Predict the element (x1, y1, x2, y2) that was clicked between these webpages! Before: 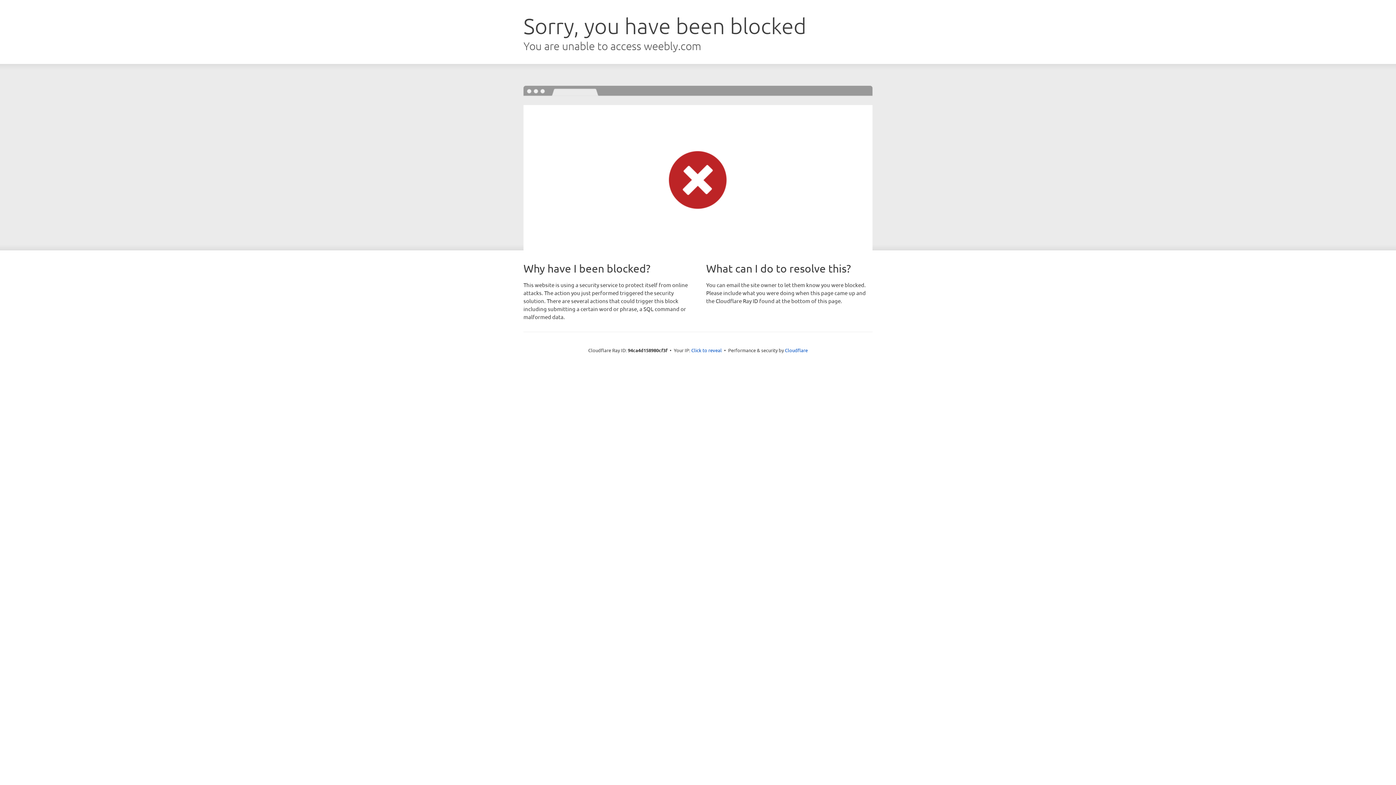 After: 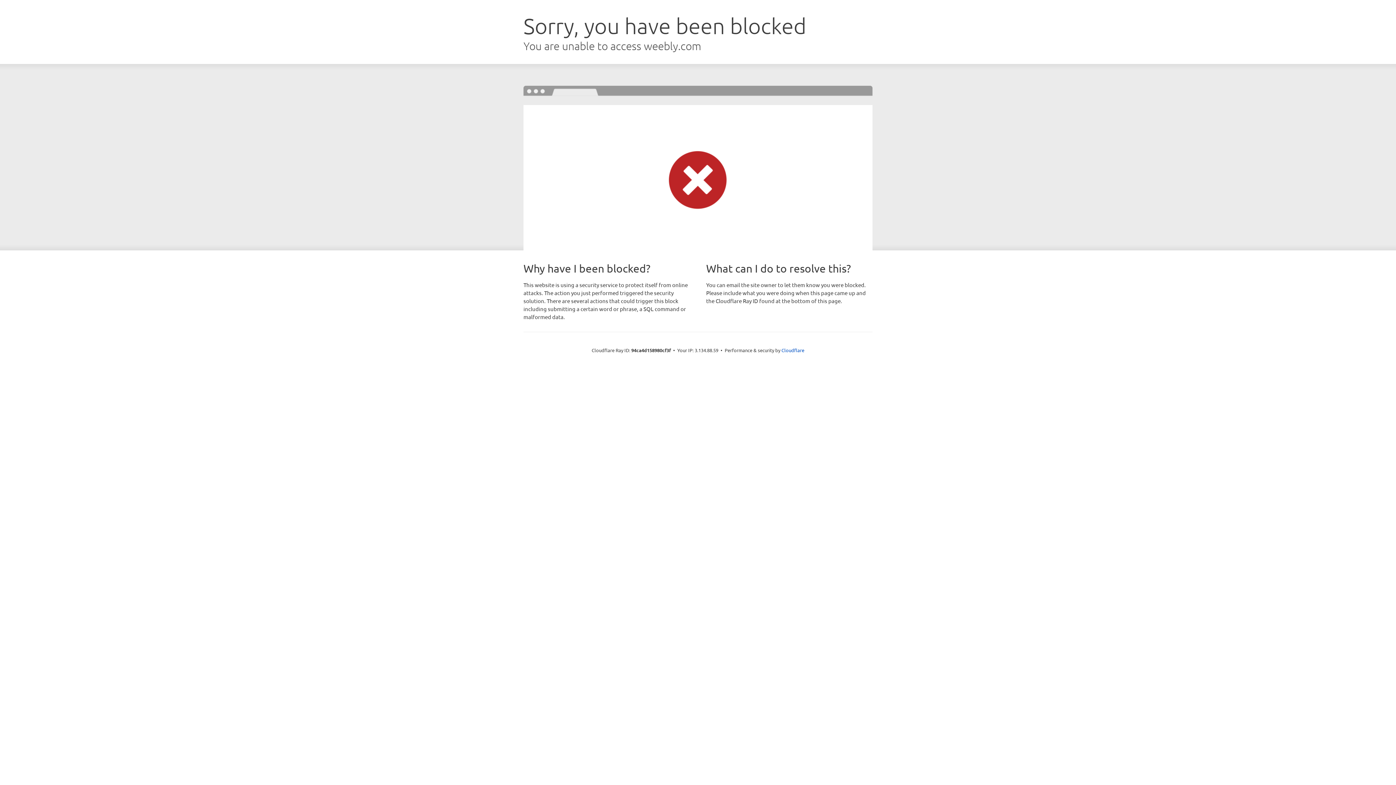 Action: label: Click to reveal bbox: (691, 346, 722, 353)